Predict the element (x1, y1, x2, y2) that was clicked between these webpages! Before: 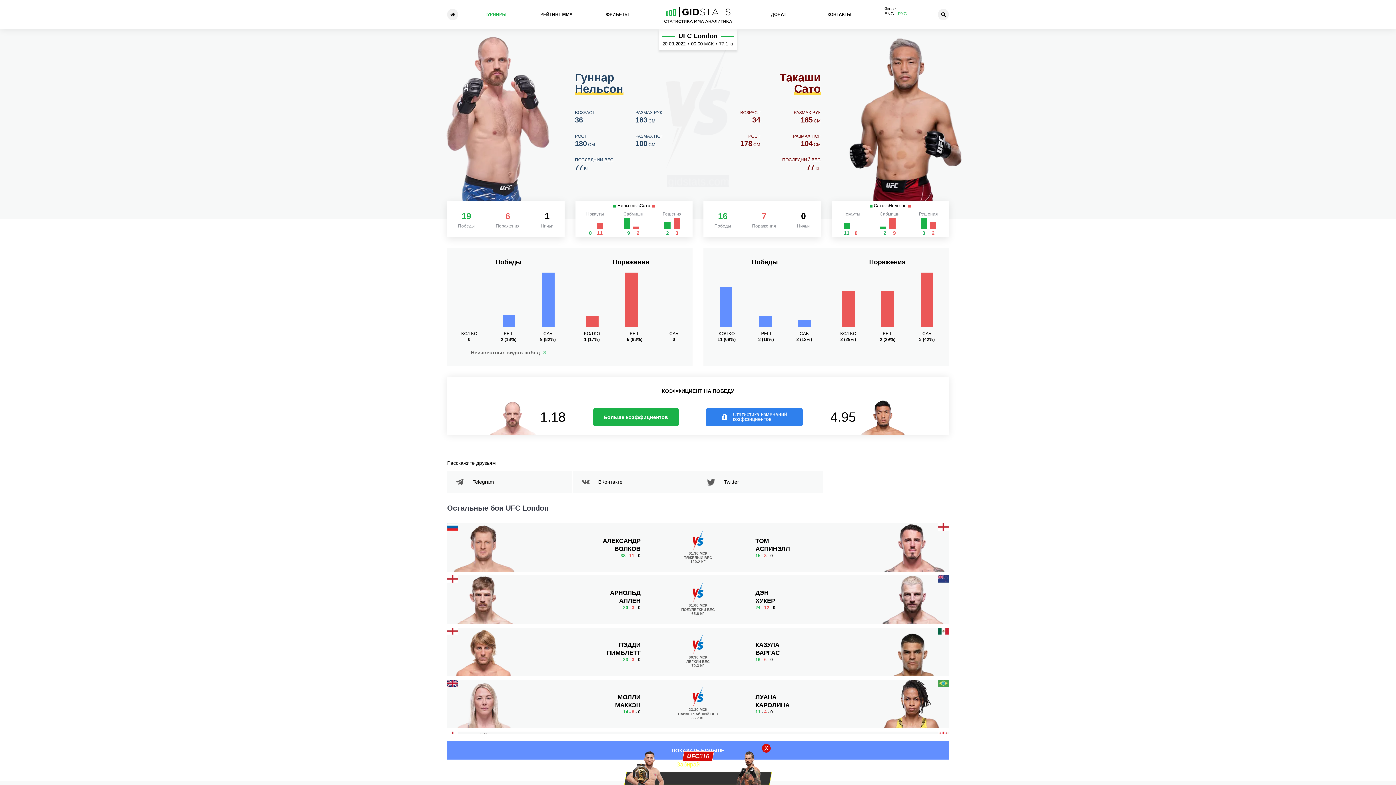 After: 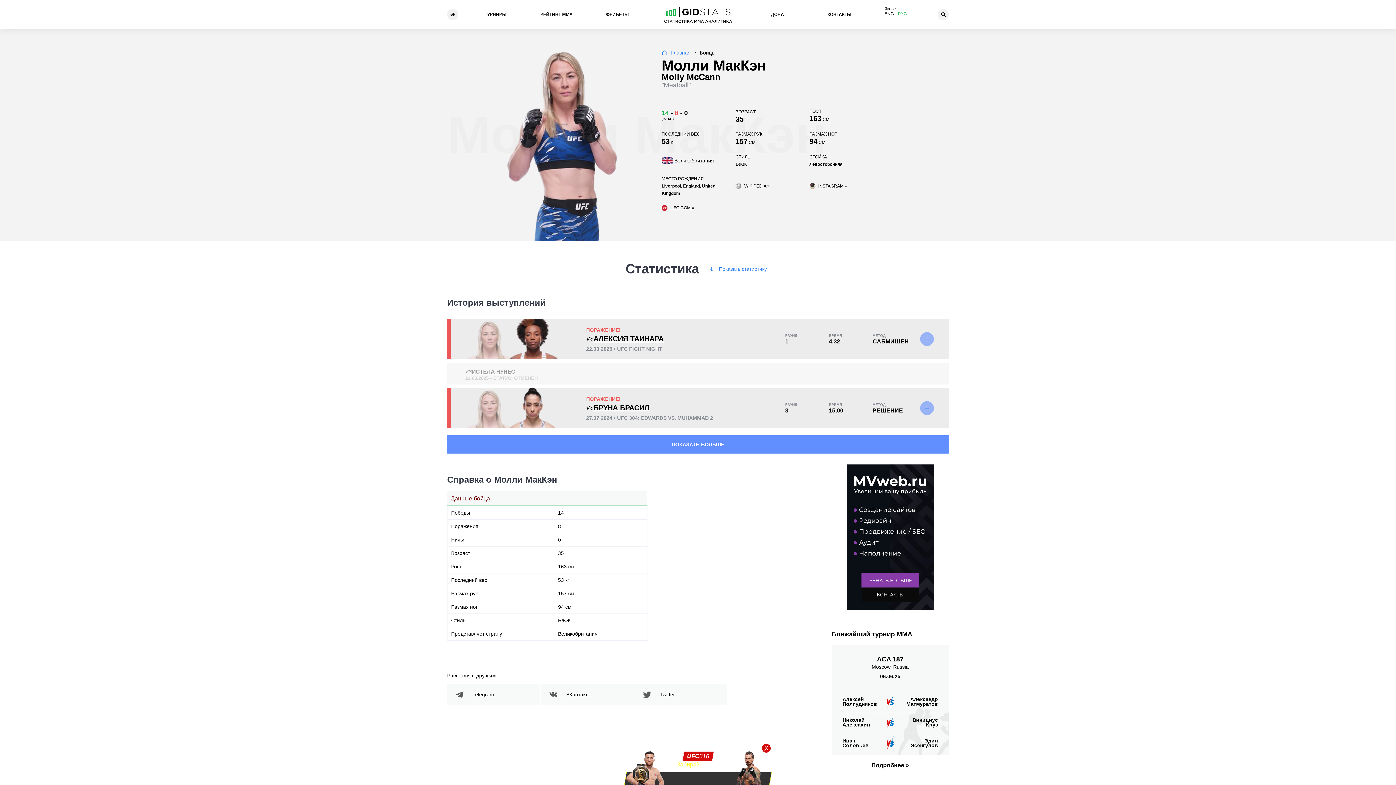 Action: label: МОЛЛИ
МАККЭН
14 - 8 - 0 bbox: (447, 679, 648, 728)